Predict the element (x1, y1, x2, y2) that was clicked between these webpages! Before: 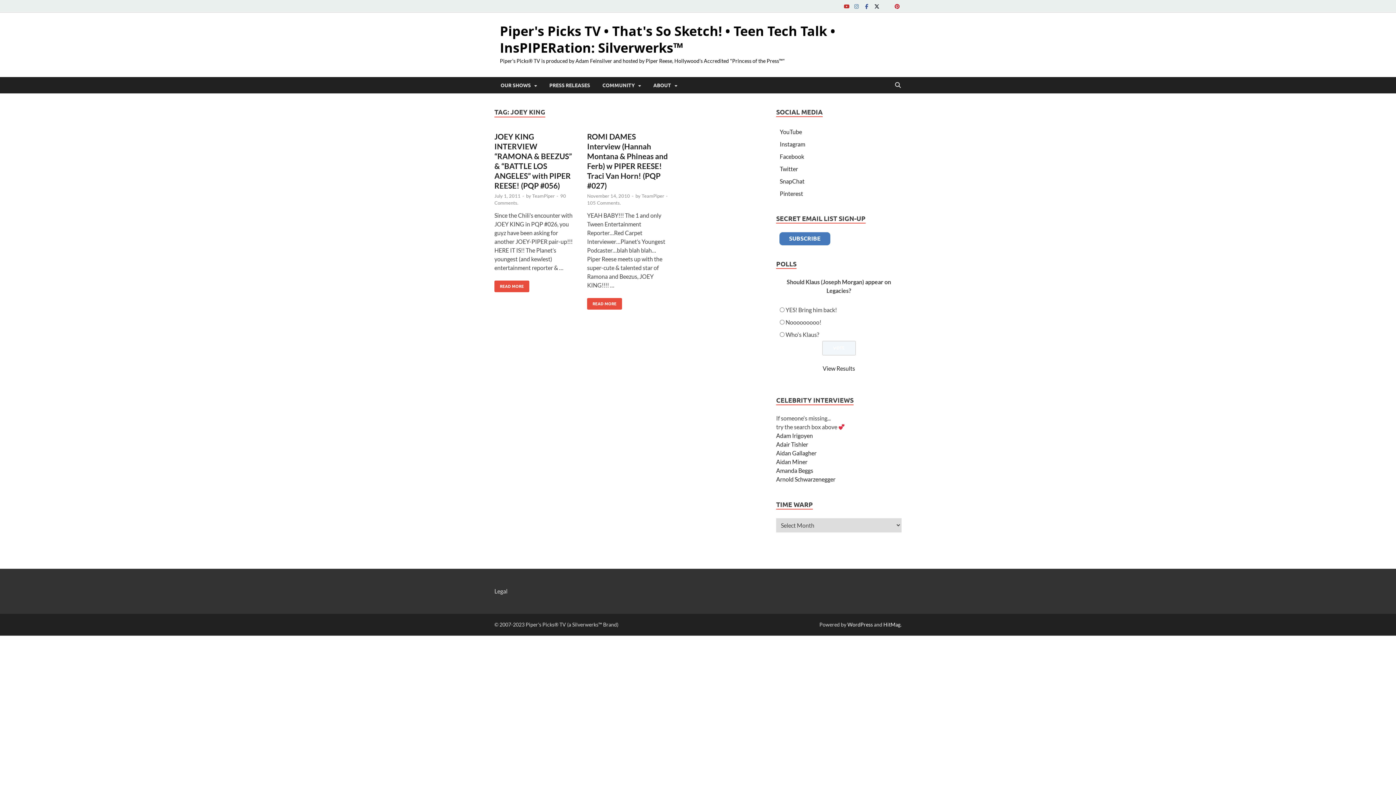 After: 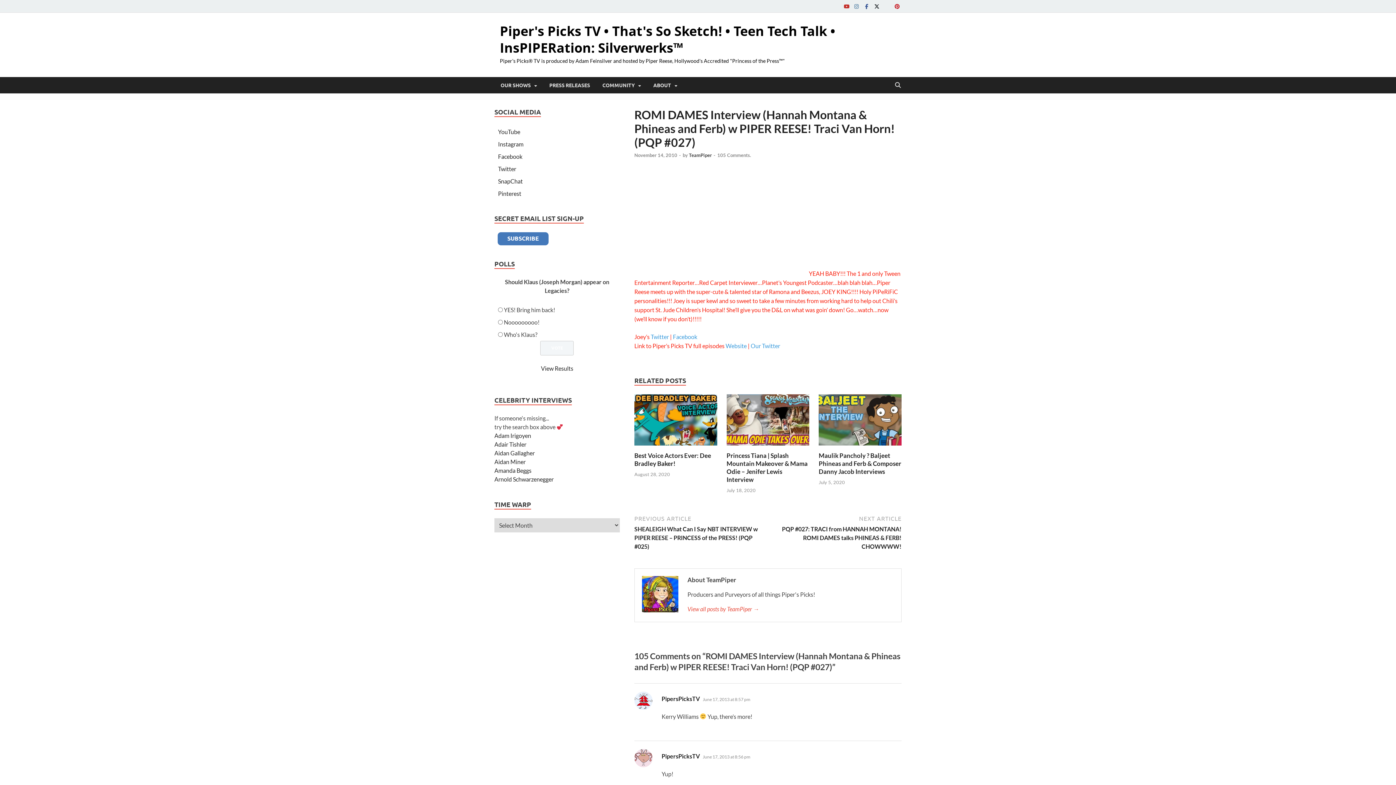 Action: bbox: (587, 298, 622, 309) label: ROMI DAMES INTERVIEW (HANNAH MONTANA & PHINEAS AND FERB) W PIPER REESE! TRACI VAN HORN! (PQP #027)
READ MORE